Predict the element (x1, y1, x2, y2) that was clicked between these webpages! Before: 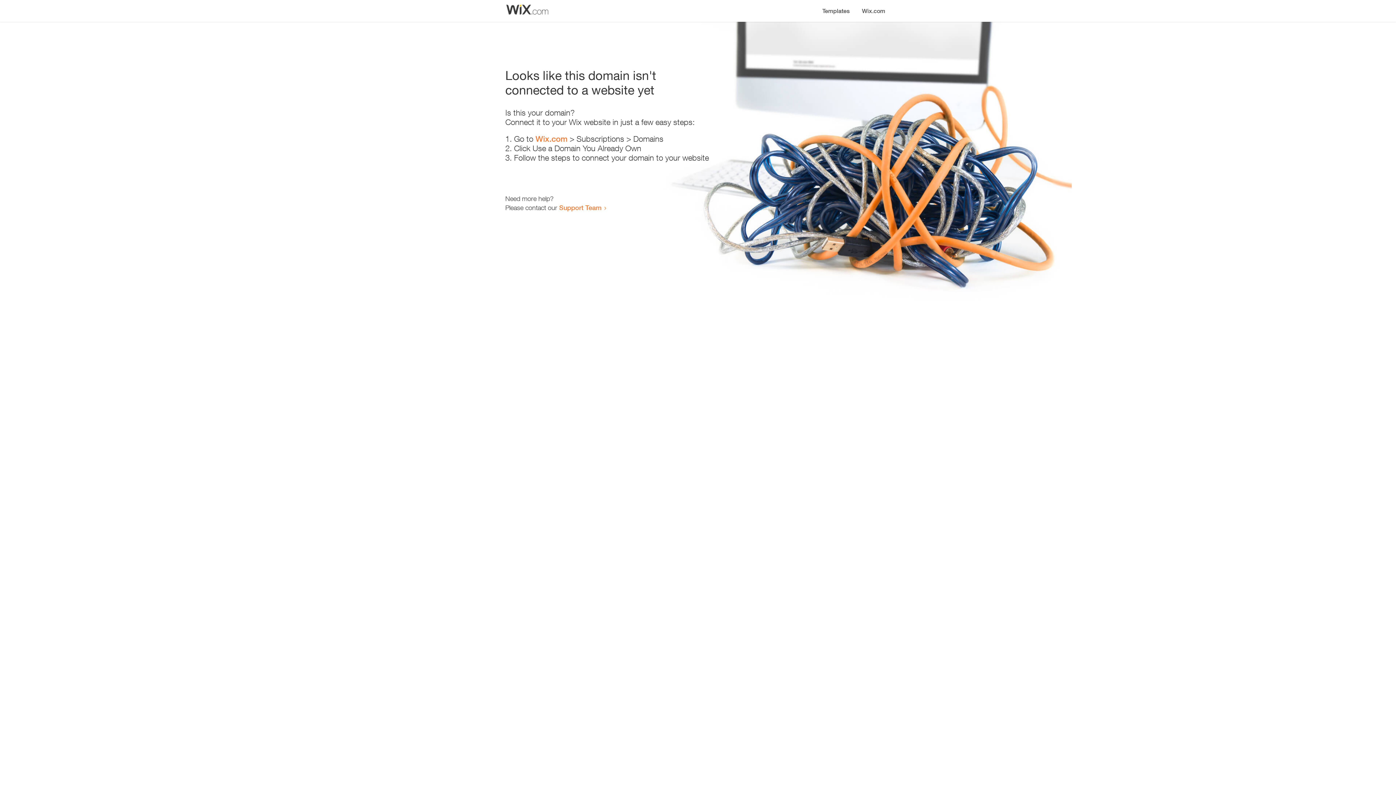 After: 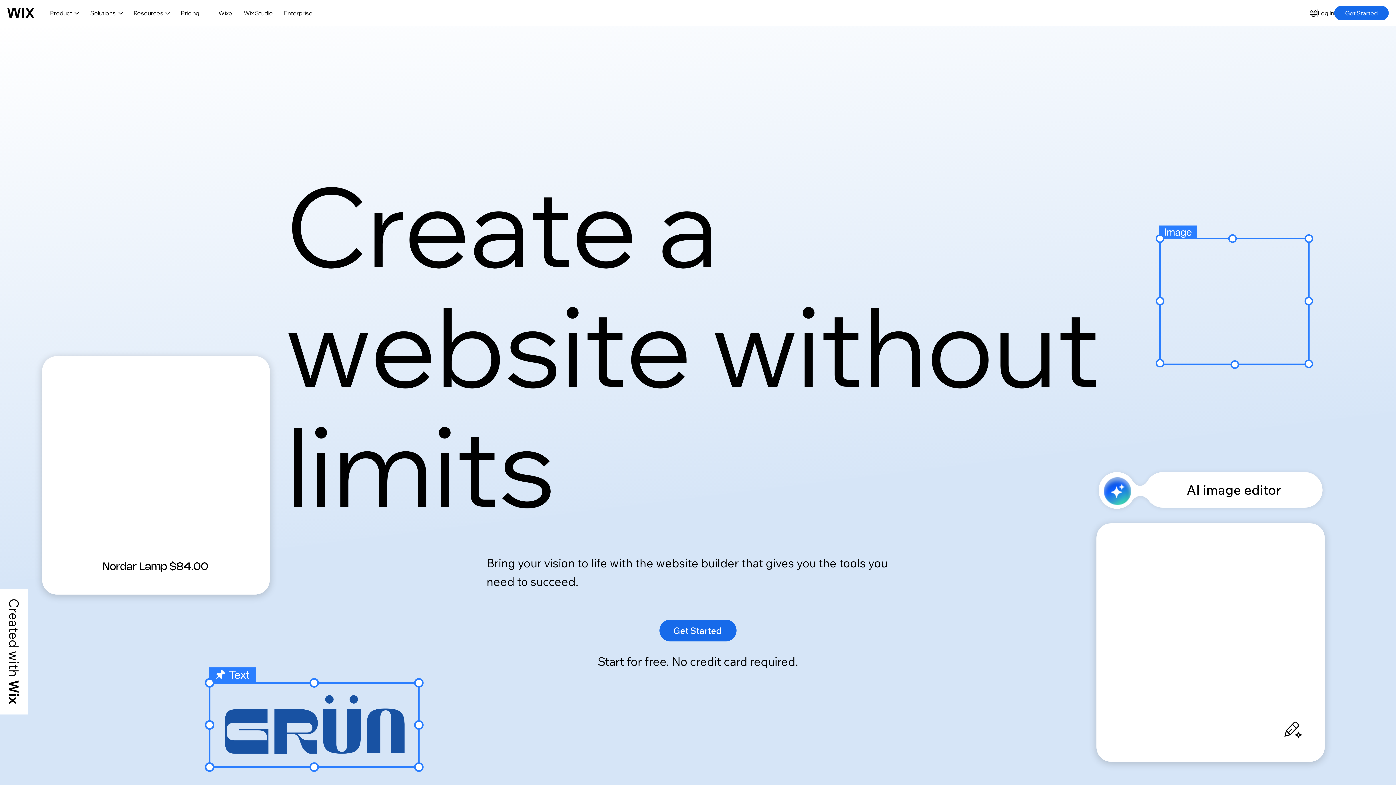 Action: bbox: (856, 0, 890, 14) label: Wix.com